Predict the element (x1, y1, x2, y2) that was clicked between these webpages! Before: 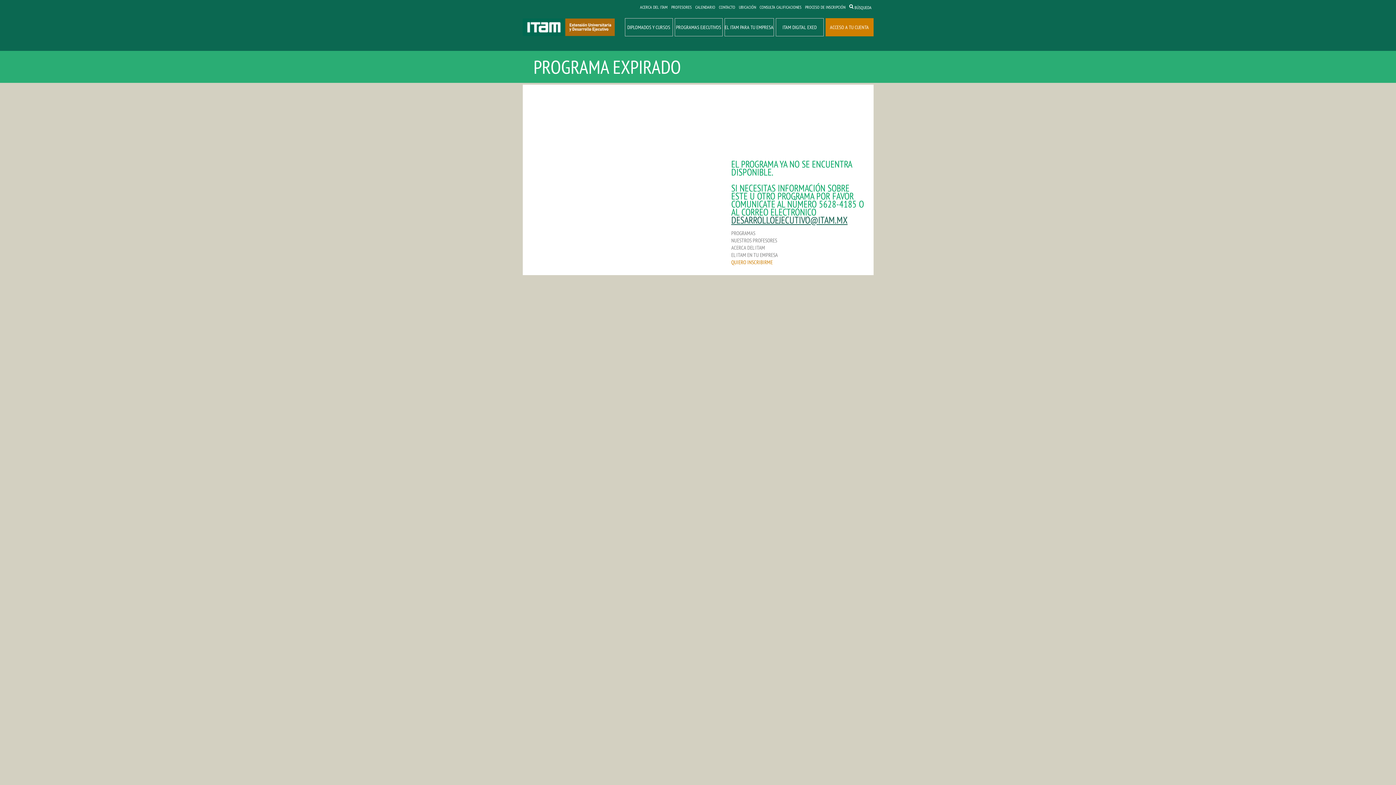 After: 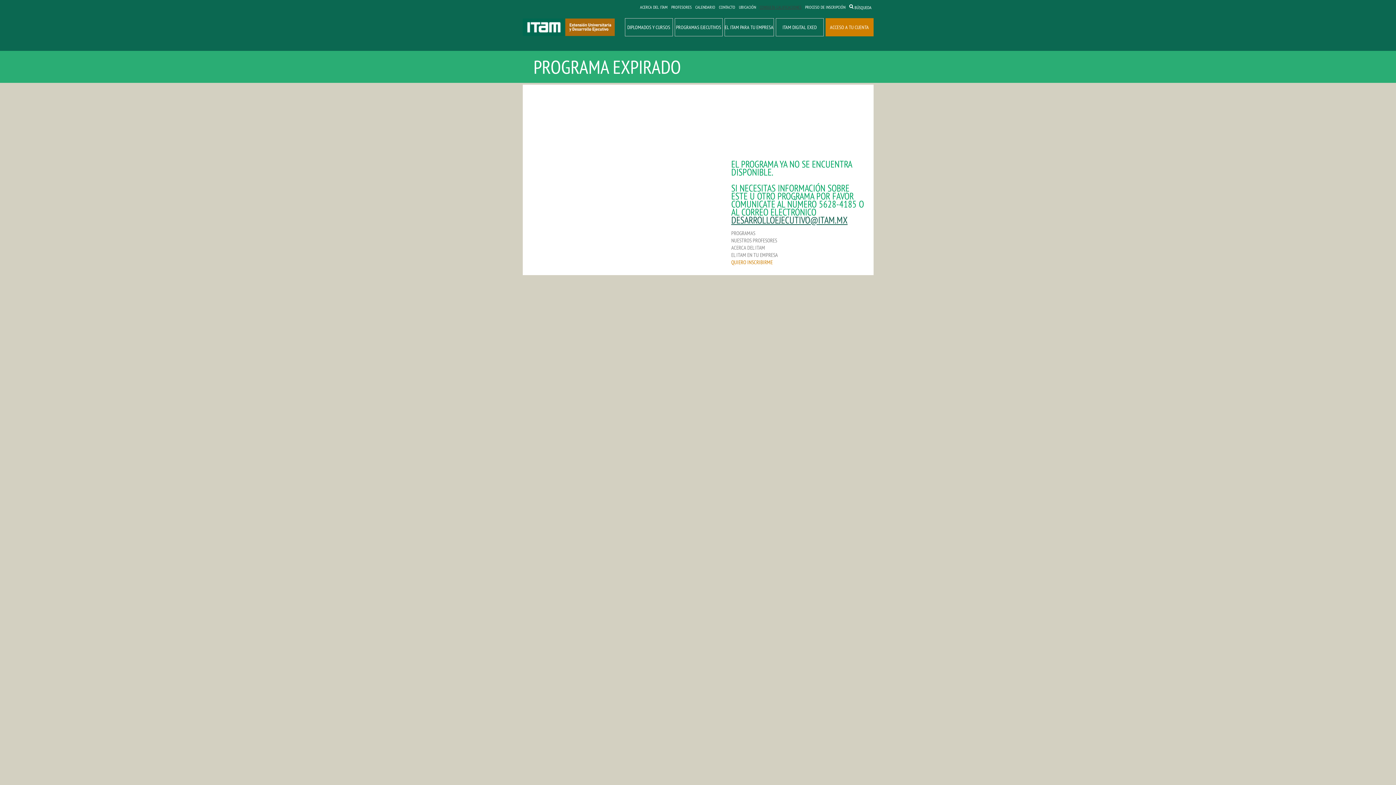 Action: label: CONSULTA CALIFICACIONES bbox: (759, 4, 801, 10)